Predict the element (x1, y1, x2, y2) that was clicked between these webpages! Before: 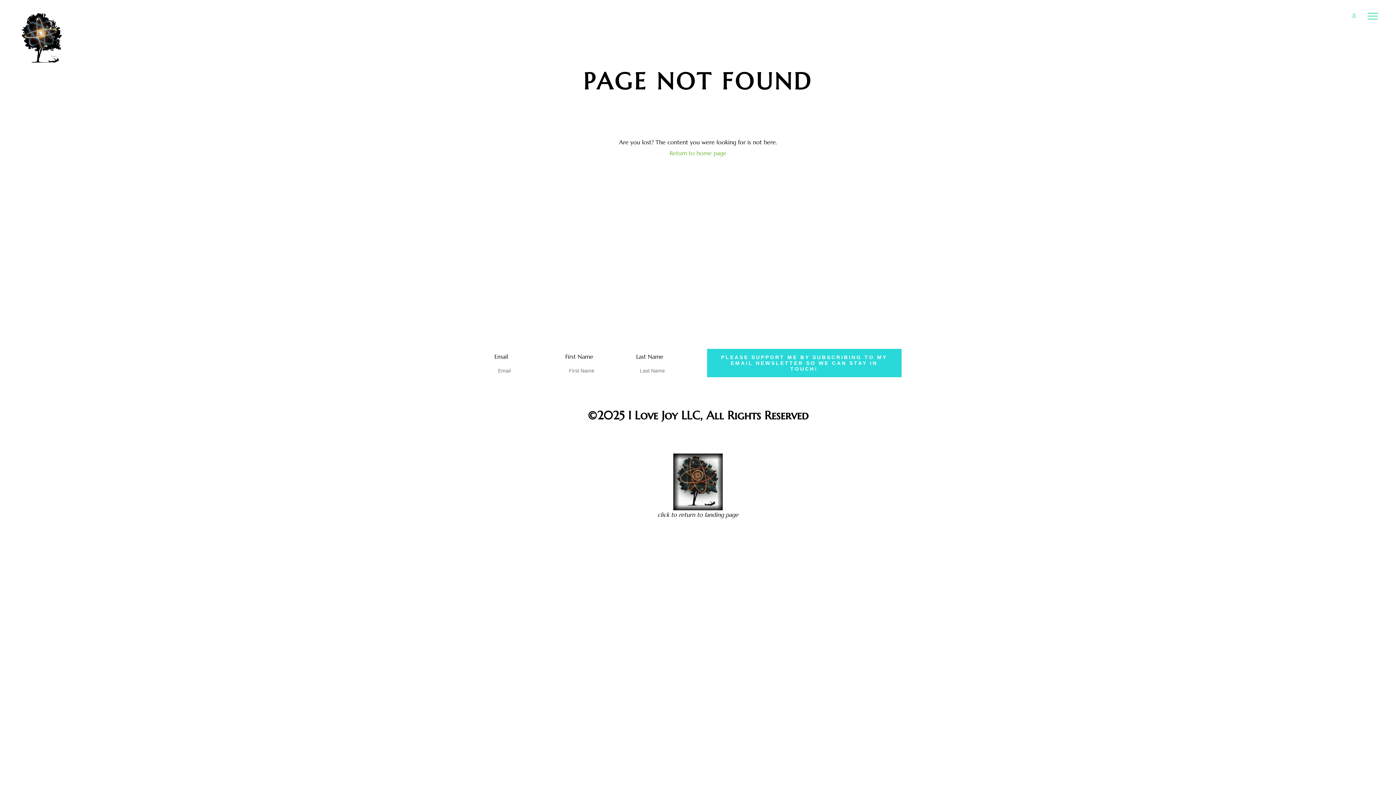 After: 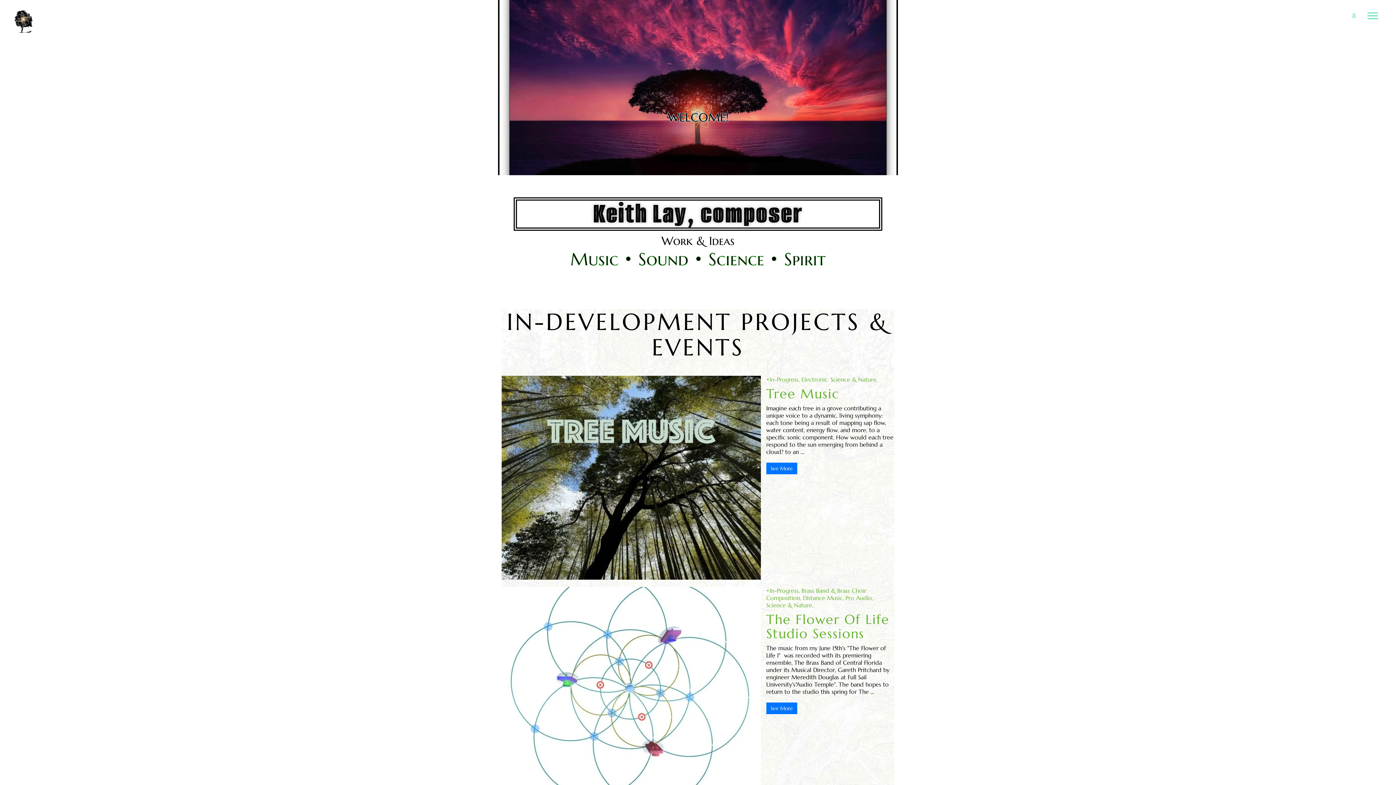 Action: bbox: (14, 10, 69, 67)